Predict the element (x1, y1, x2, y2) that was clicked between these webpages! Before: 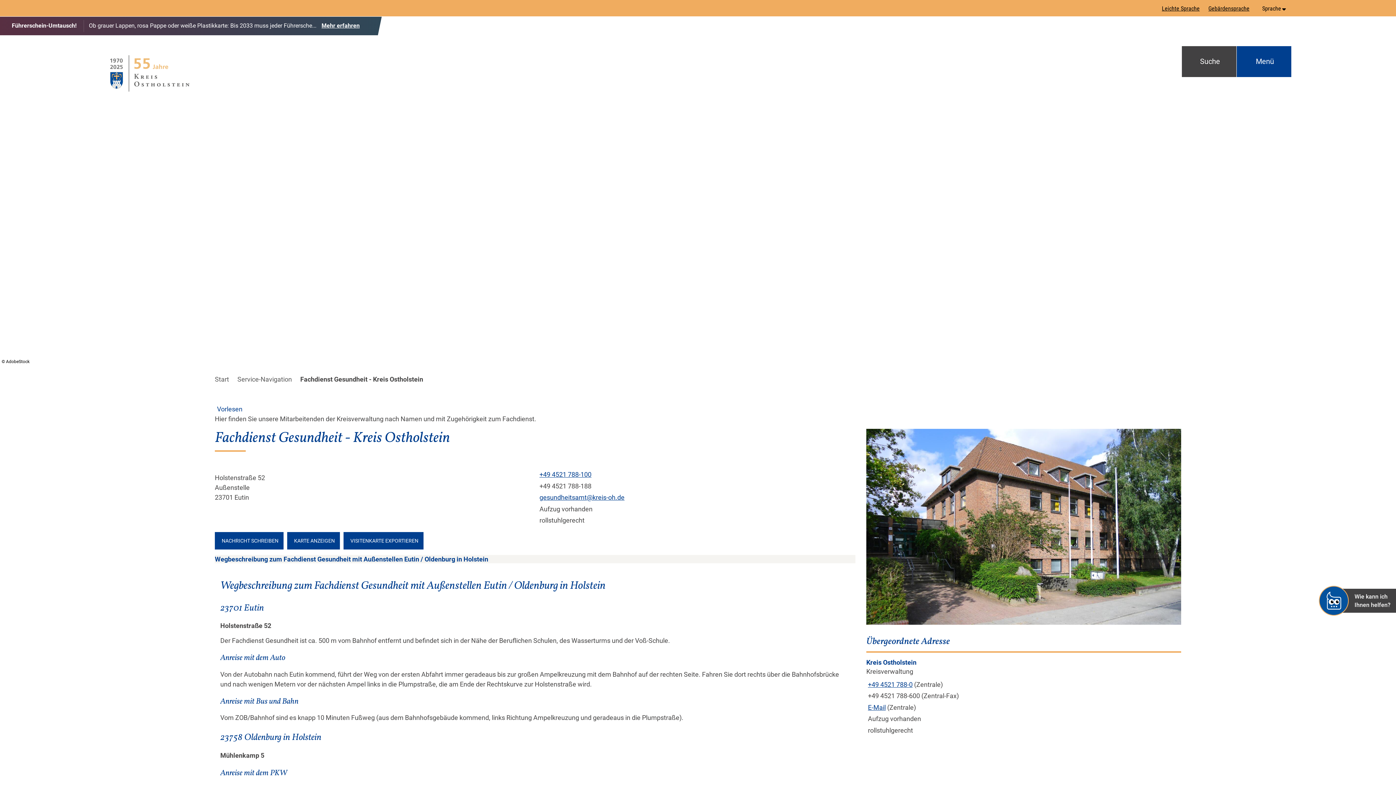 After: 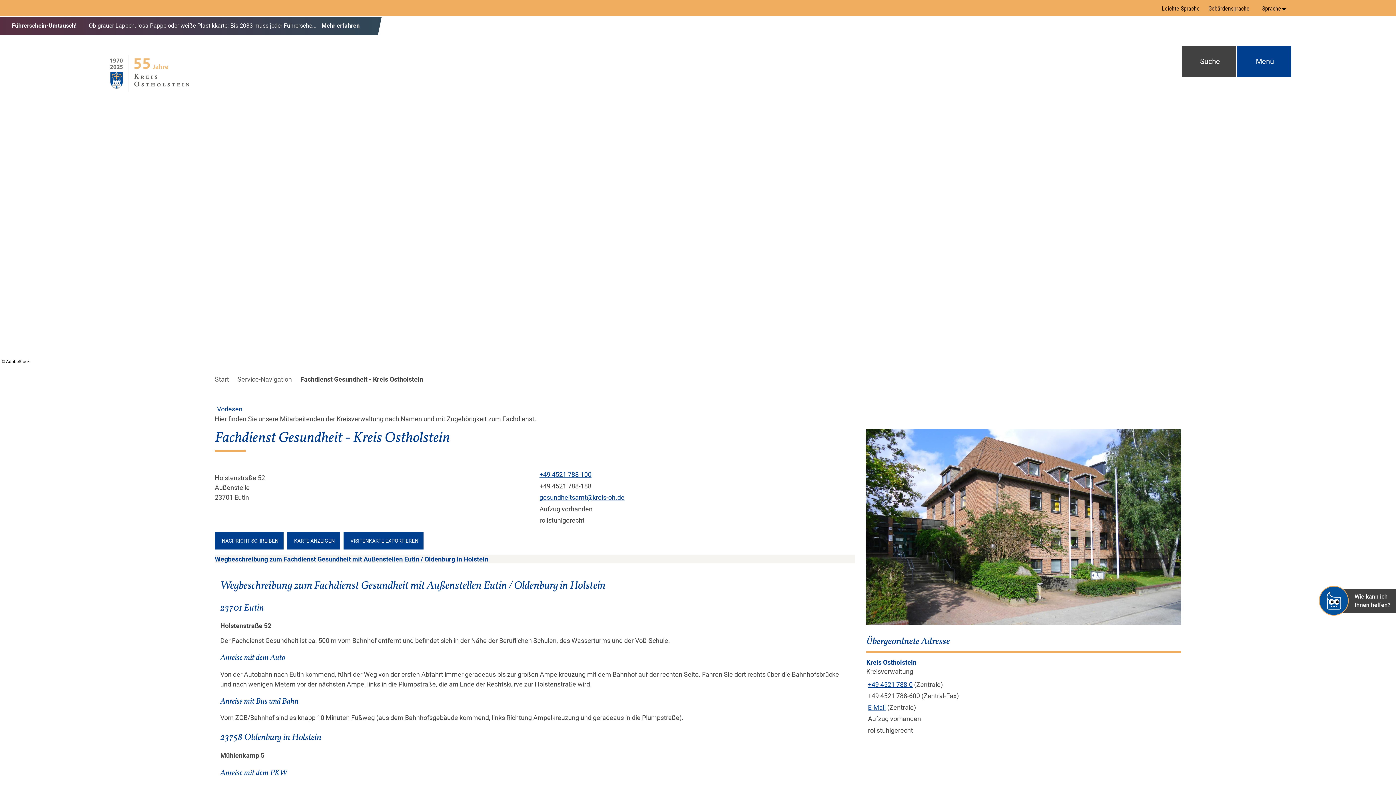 Action: label: Telefon:
+49 4521 788-100 bbox: (537, 471, 591, 478)